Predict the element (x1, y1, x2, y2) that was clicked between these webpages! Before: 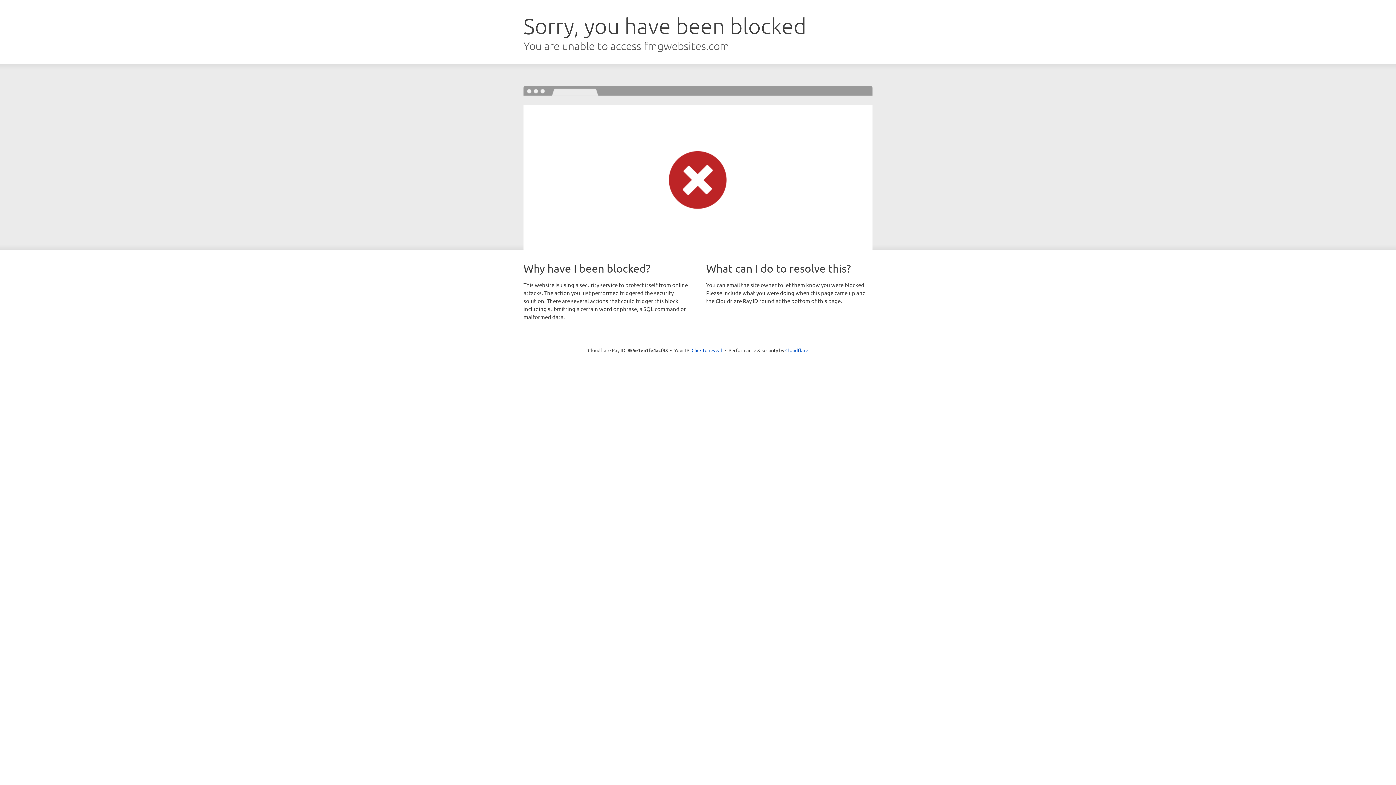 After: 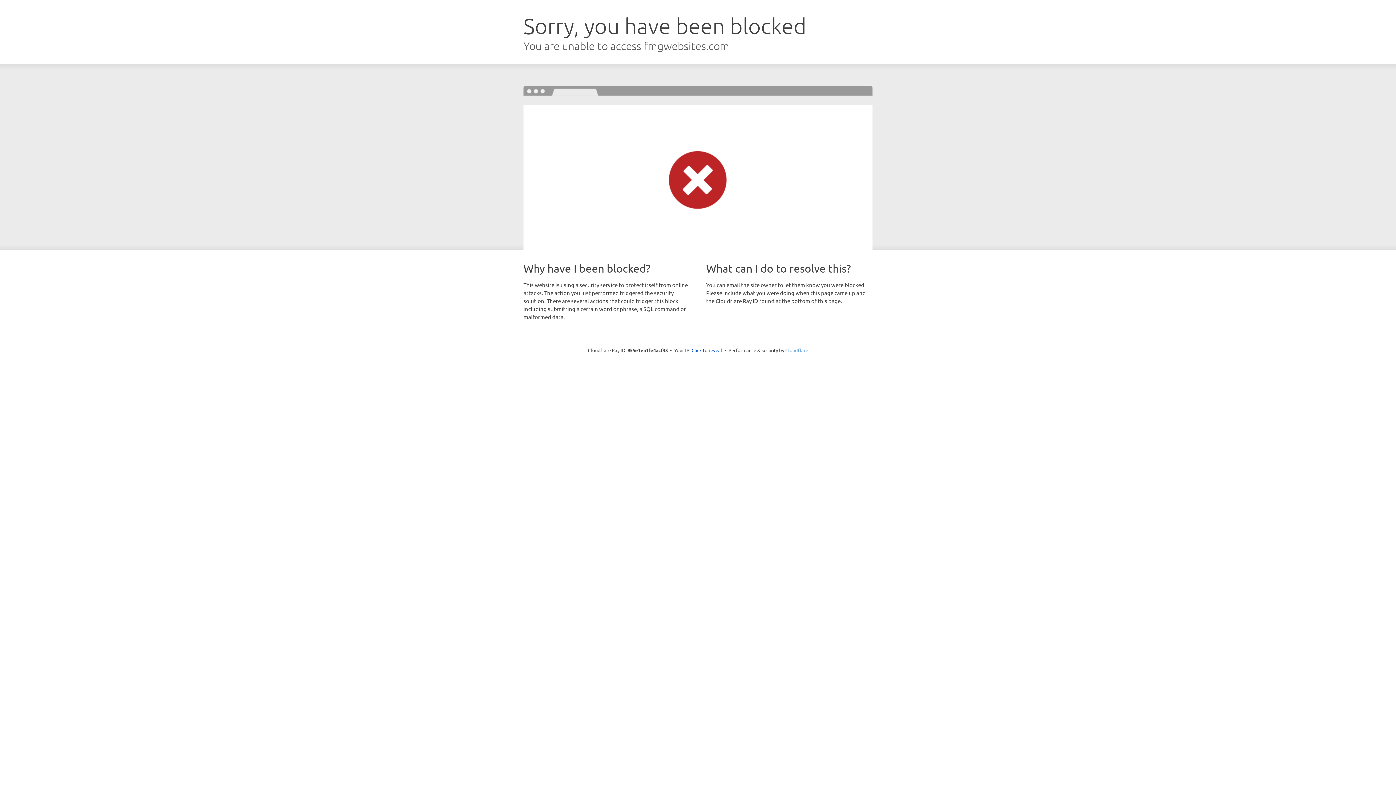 Action: bbox: (785, 347, 808, 353) label: Cloudflare